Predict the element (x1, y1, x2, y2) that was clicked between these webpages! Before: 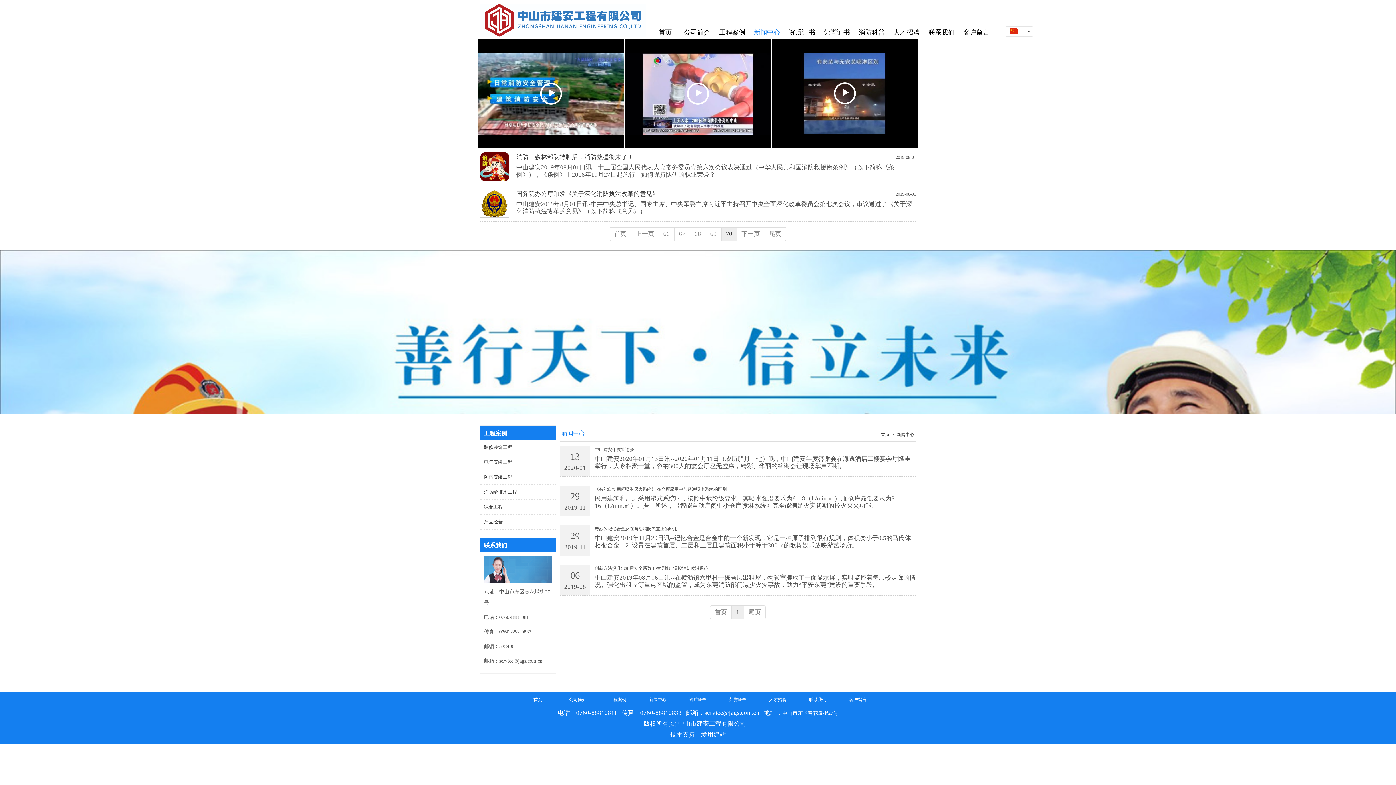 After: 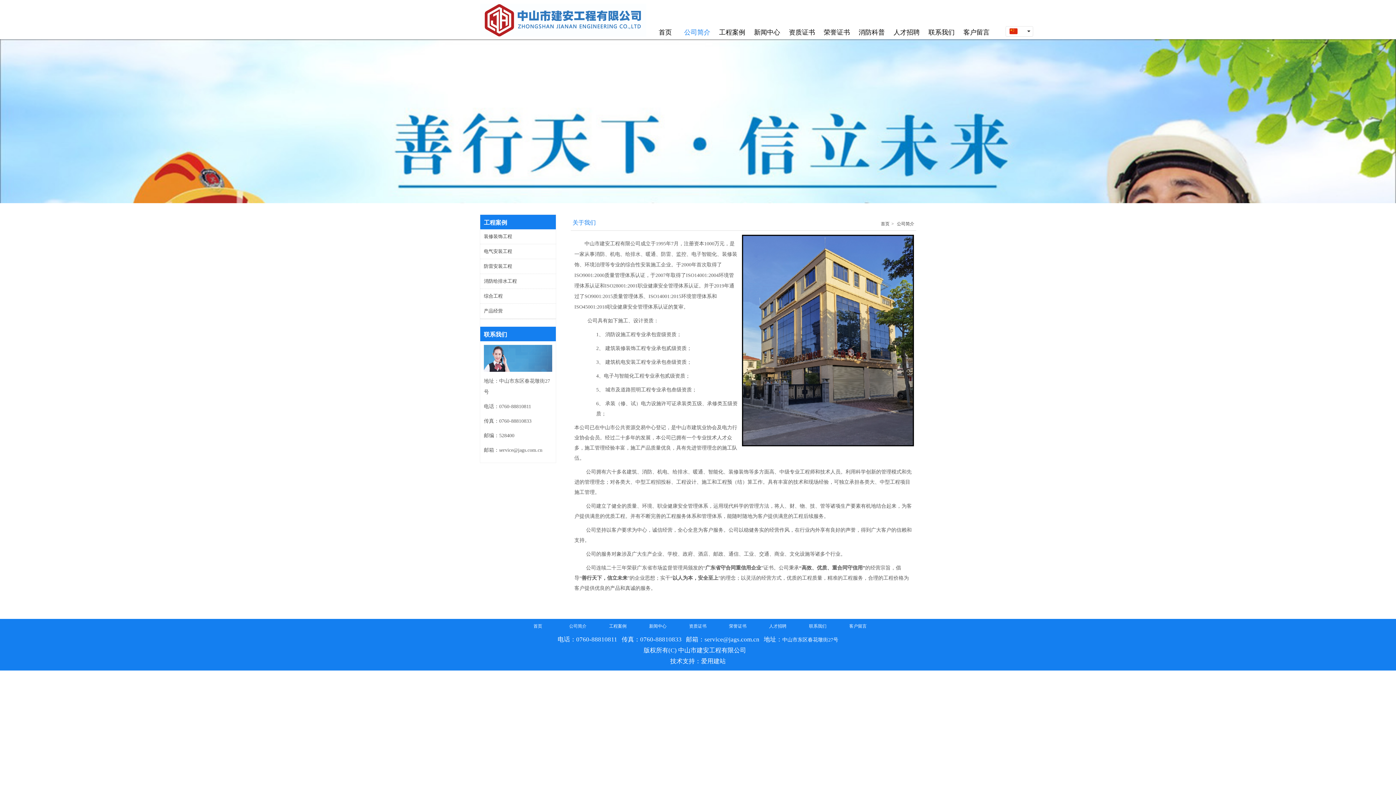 Action: label: 公司简介 bbox: (560, 696, 596, 704)